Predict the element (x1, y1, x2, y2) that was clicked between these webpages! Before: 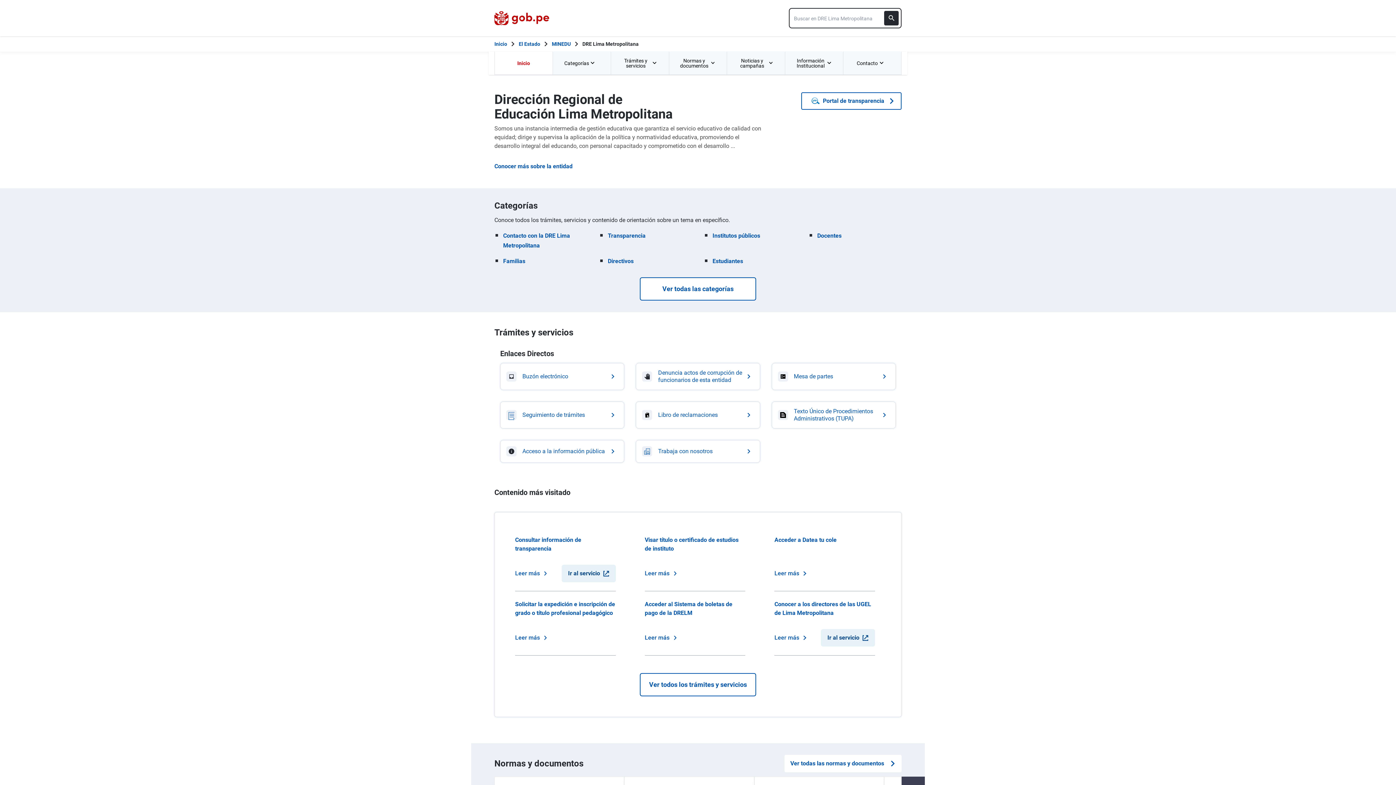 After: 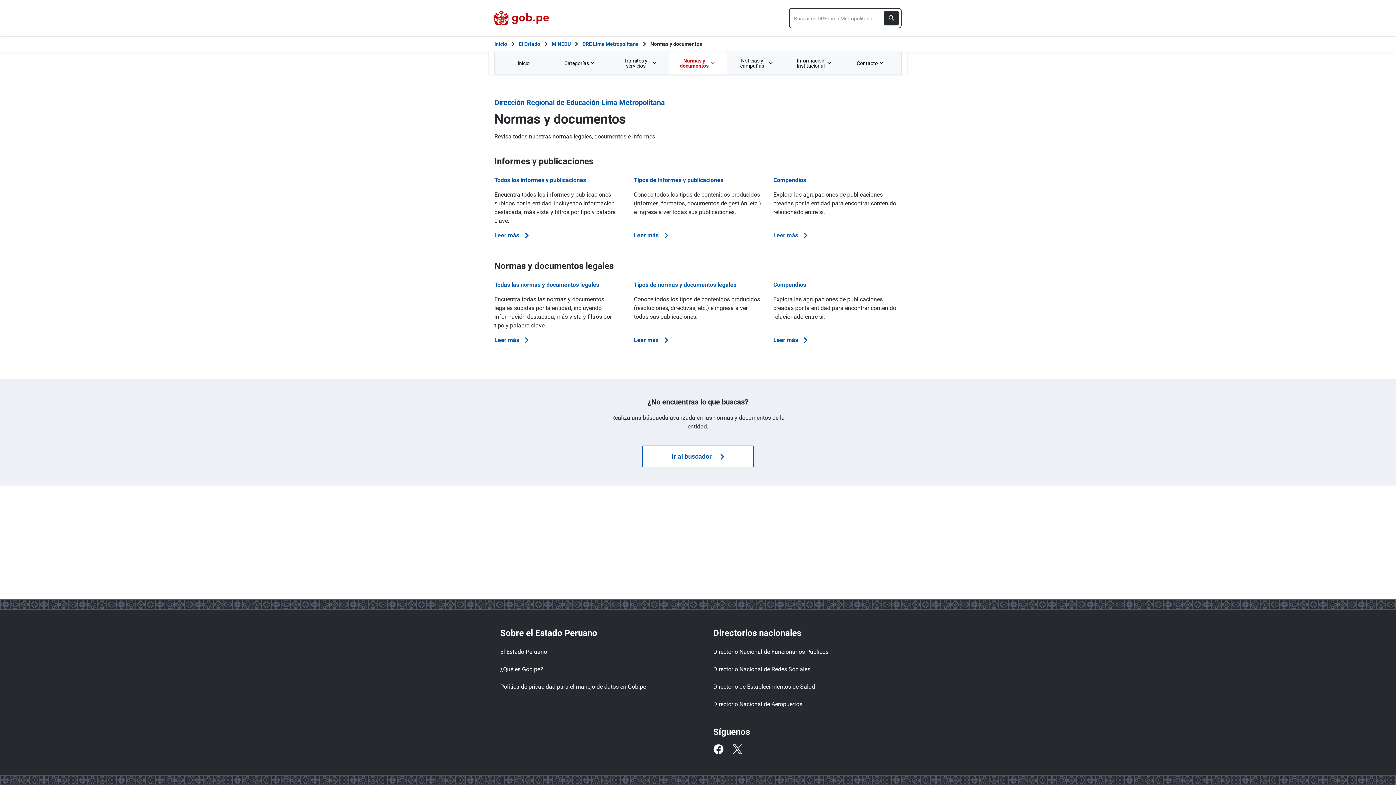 Action: bbox: (784, 755, 901, 772) label: Ver todas las normas y documentos